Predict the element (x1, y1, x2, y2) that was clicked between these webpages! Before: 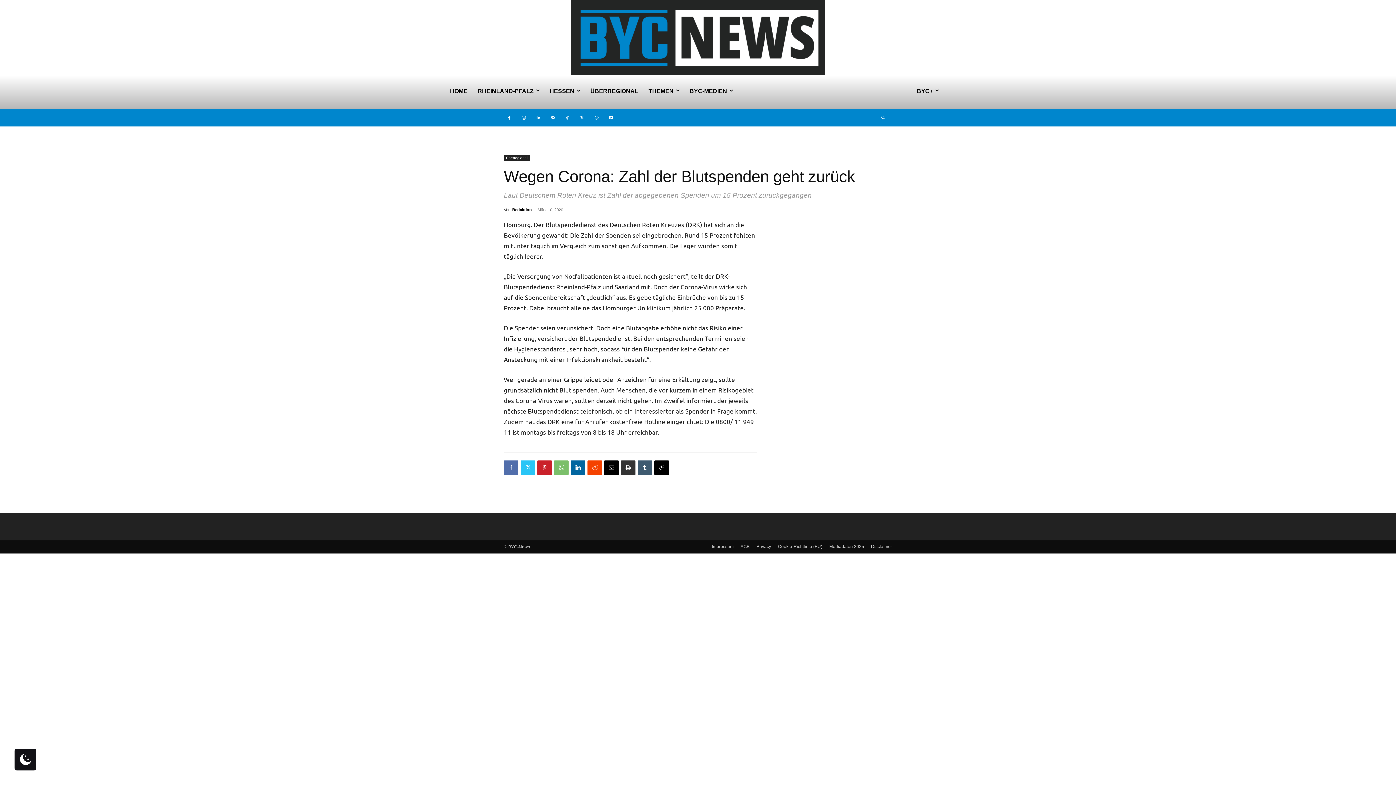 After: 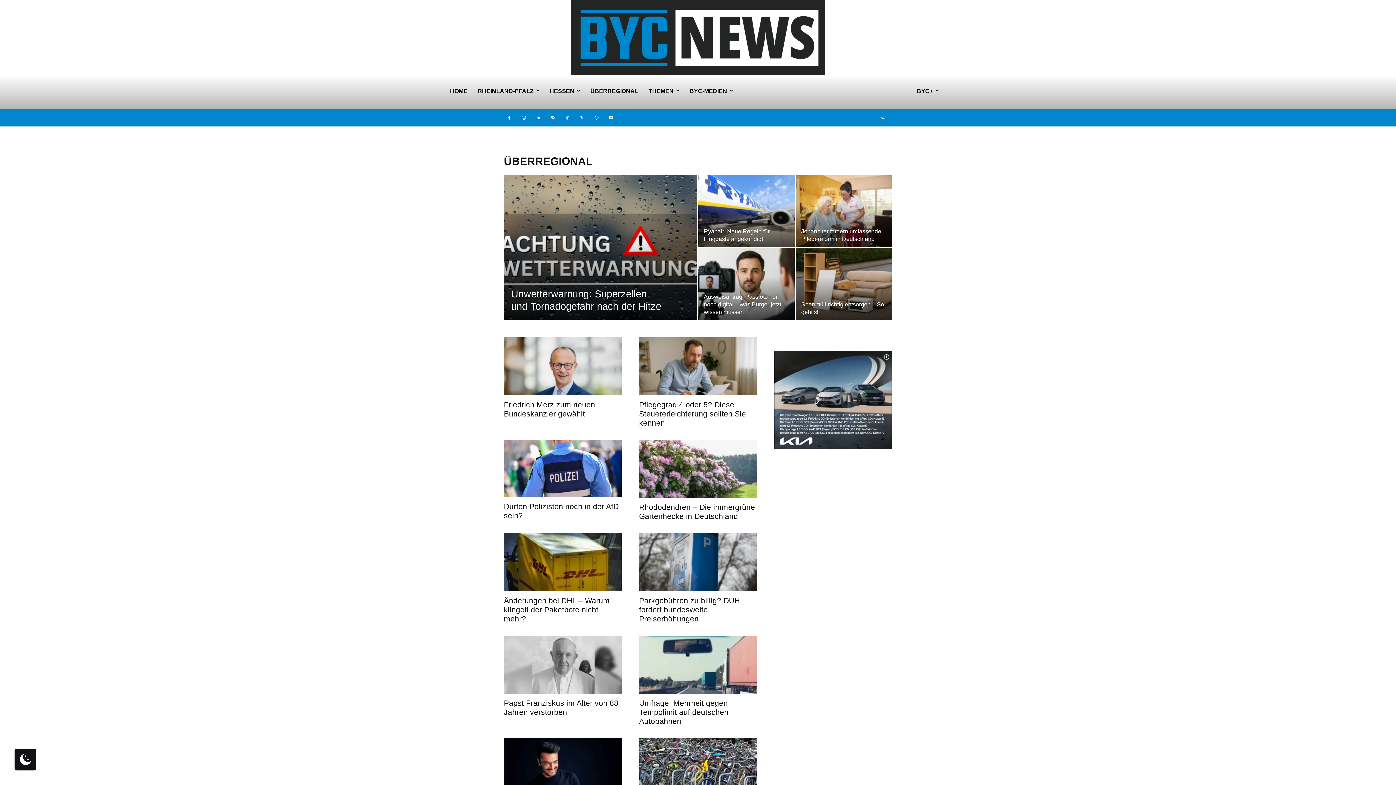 Action: bbox: (504, 155, 529, 161) label: Überregional